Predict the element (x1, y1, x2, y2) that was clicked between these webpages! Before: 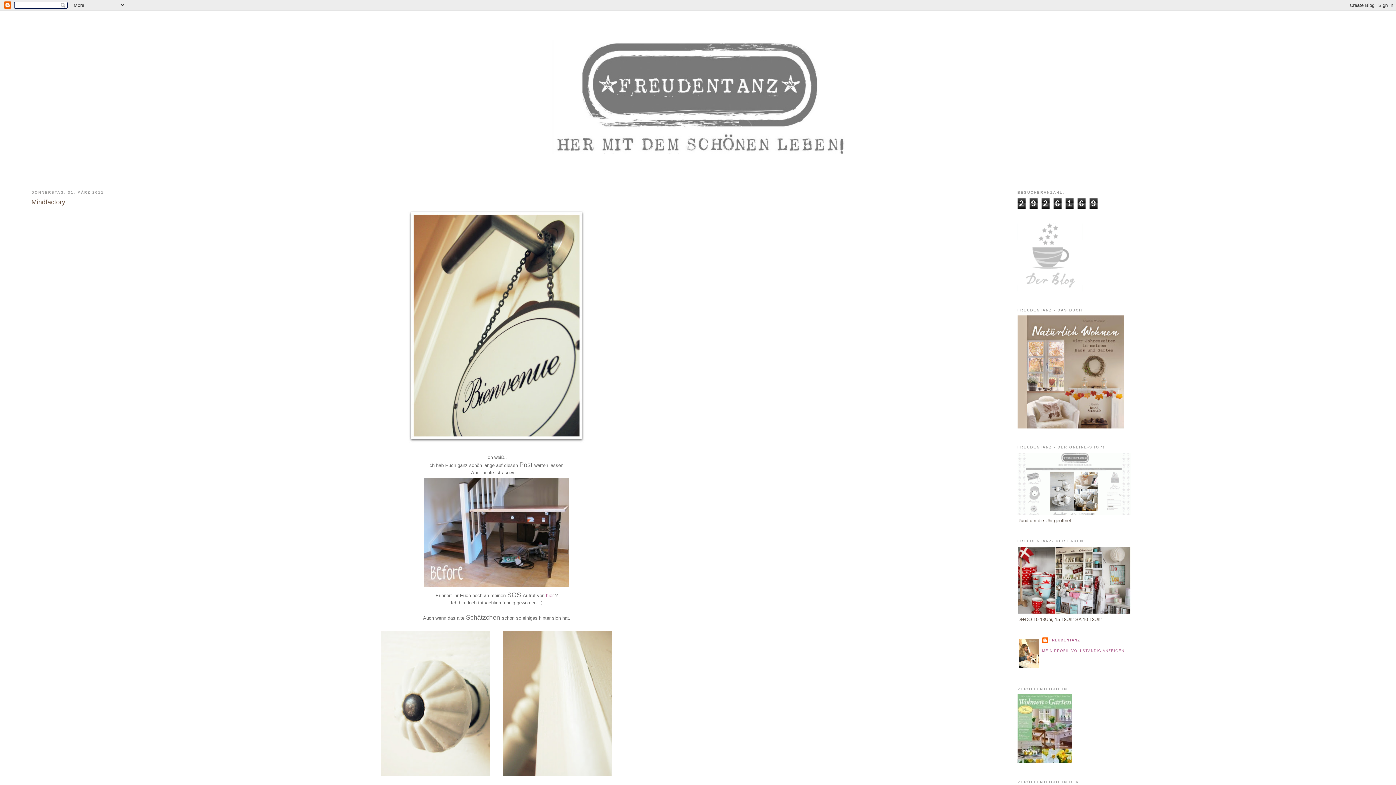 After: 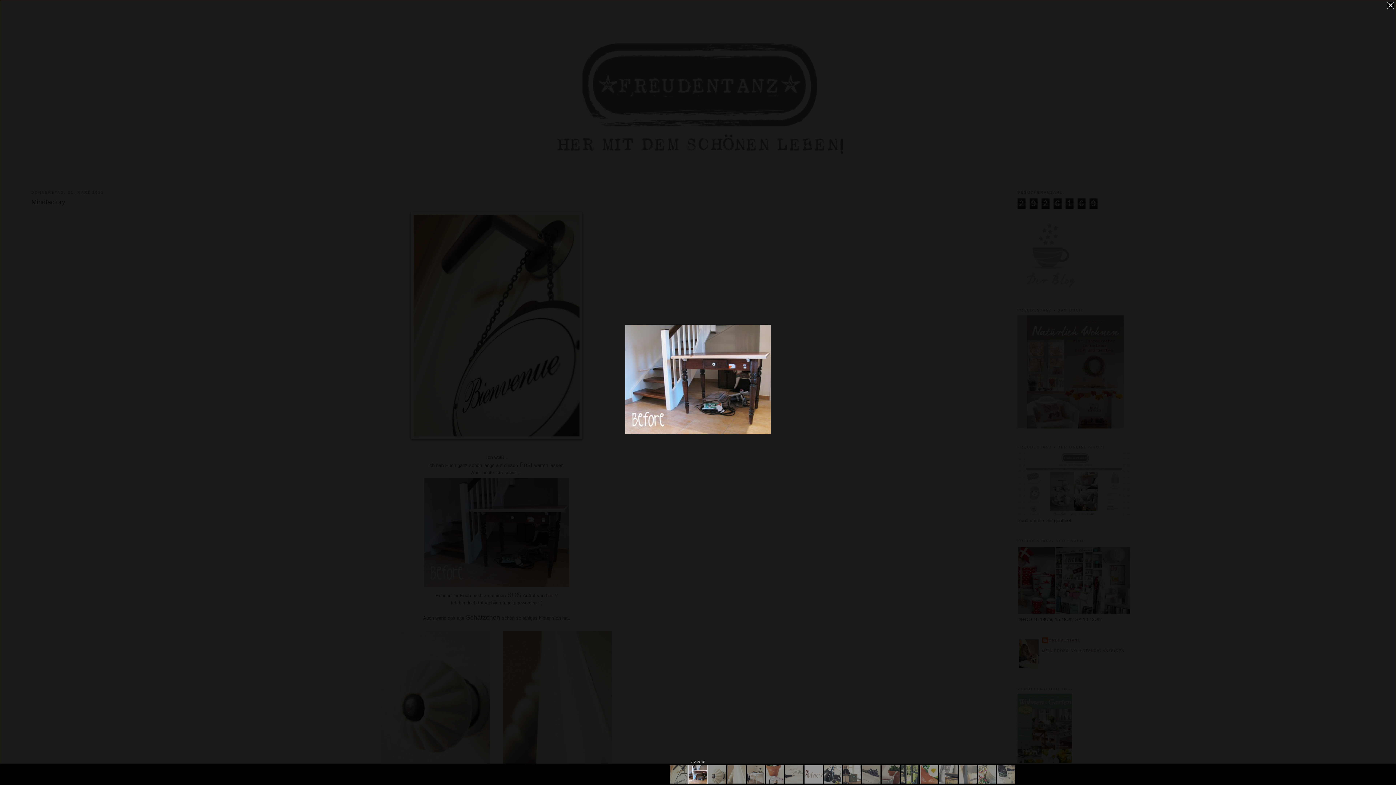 Action: bbox: (422, 584, 571, 590)